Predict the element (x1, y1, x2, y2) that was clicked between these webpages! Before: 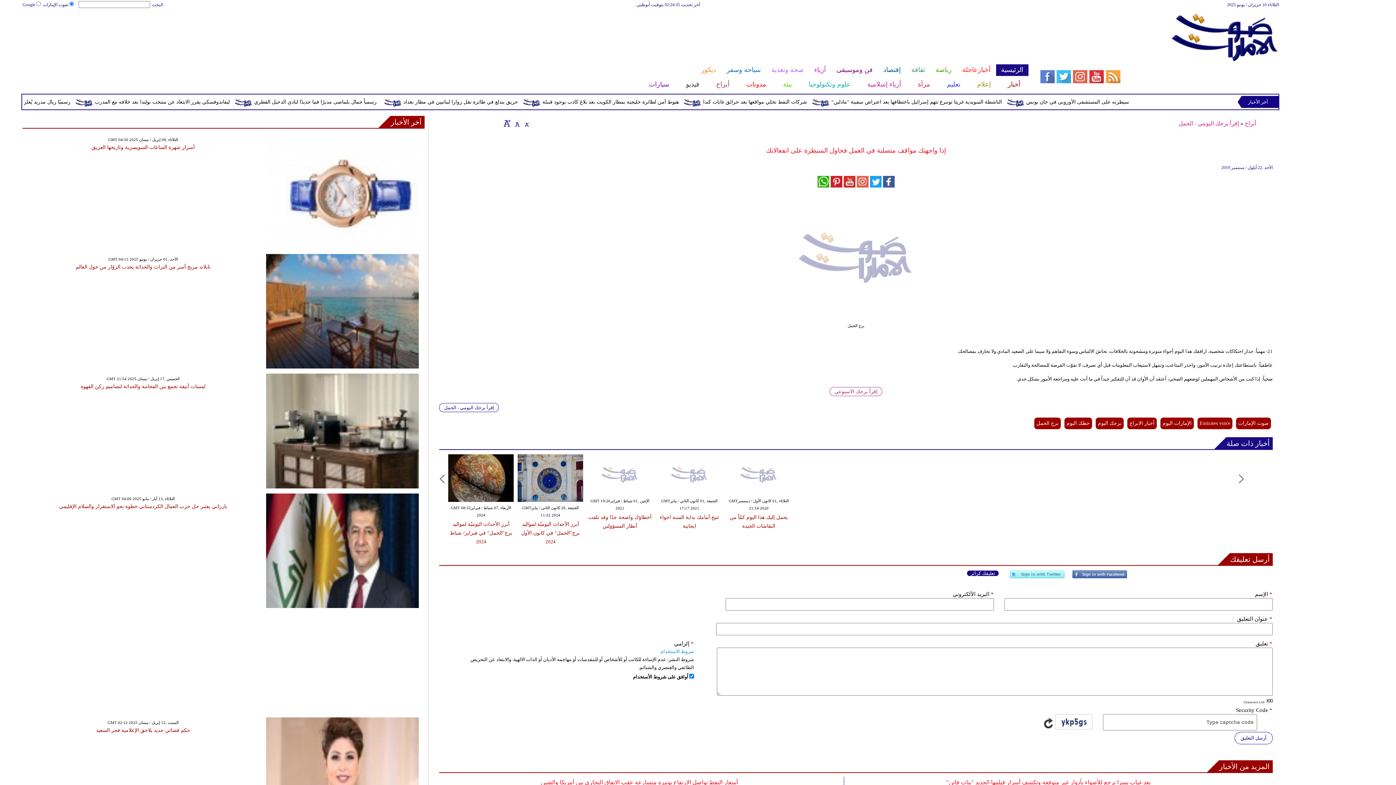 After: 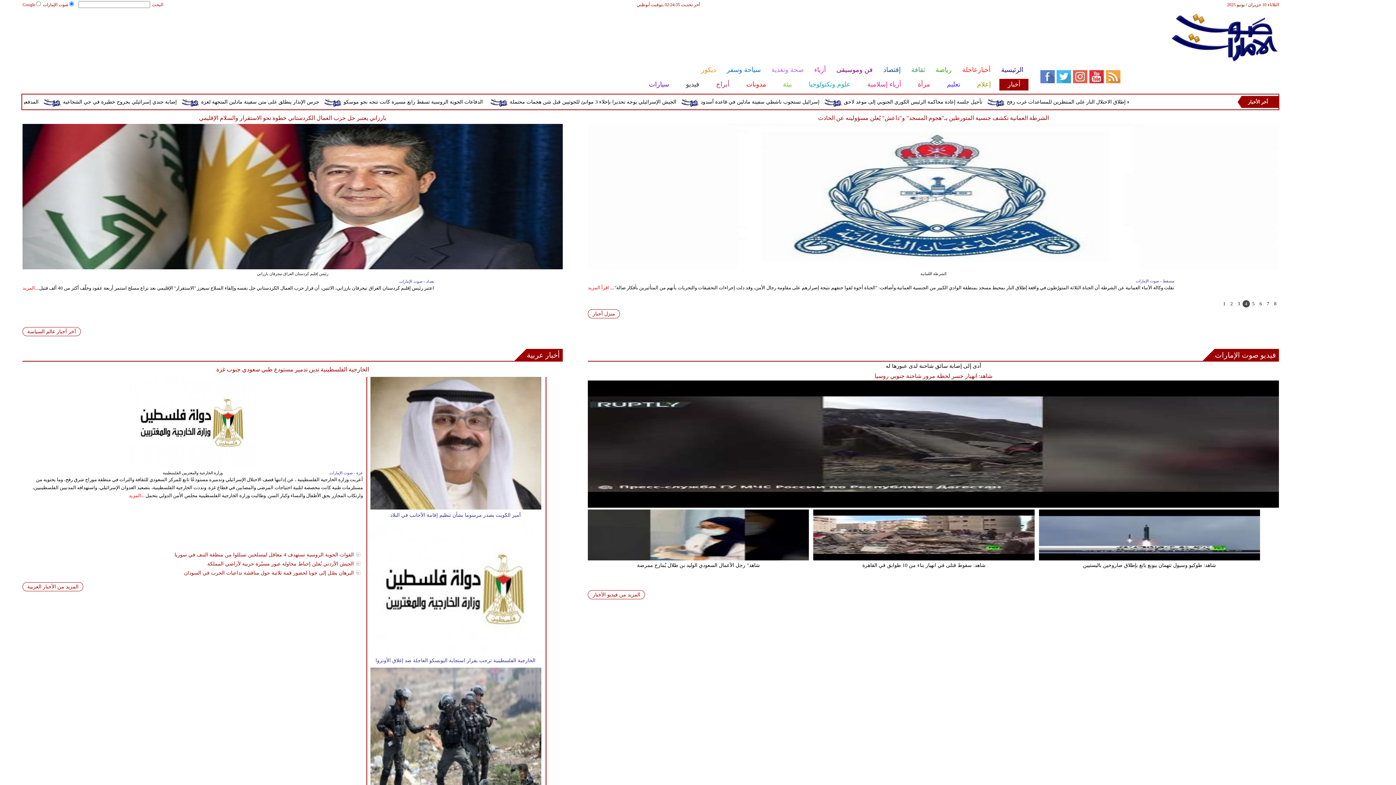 Action: label: أخبار bbox: (999, 78, 1028, 90)